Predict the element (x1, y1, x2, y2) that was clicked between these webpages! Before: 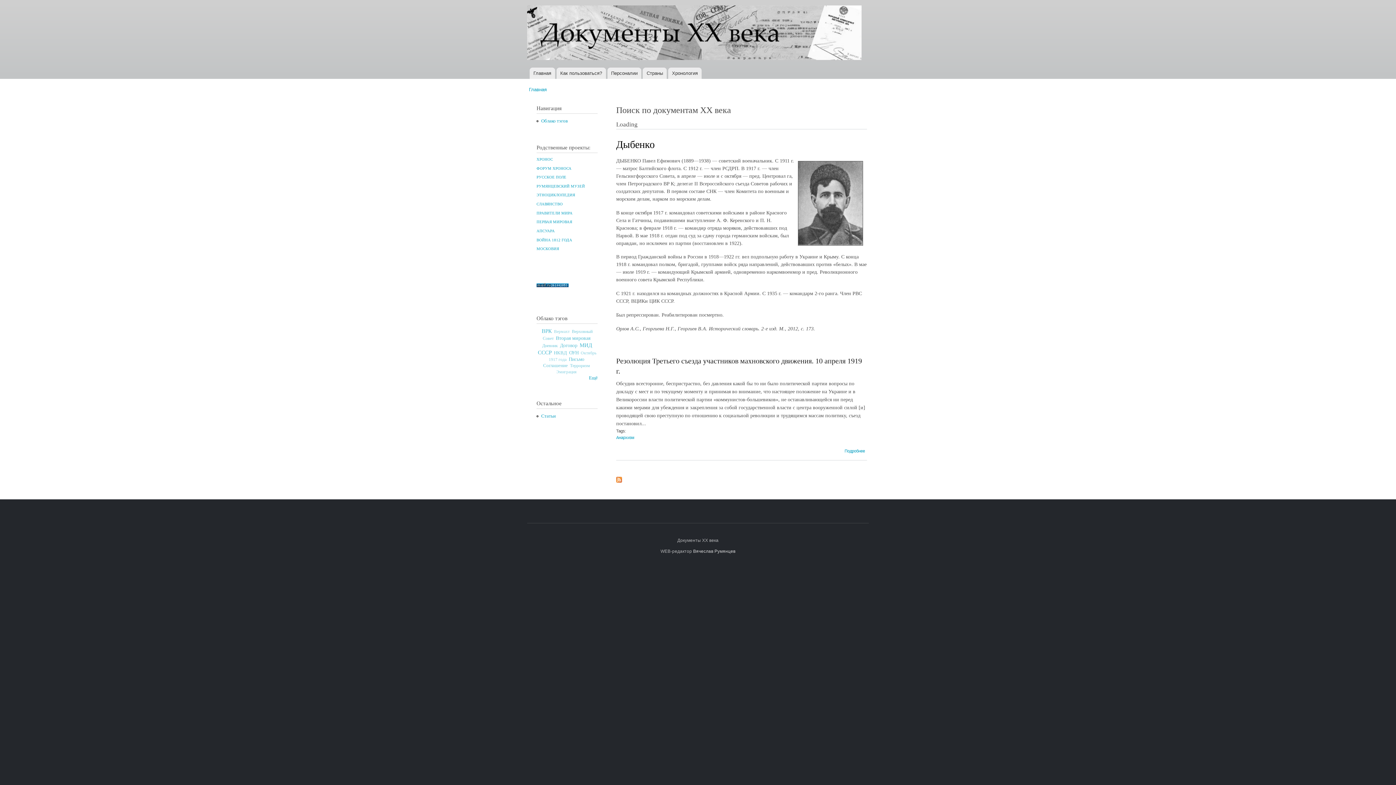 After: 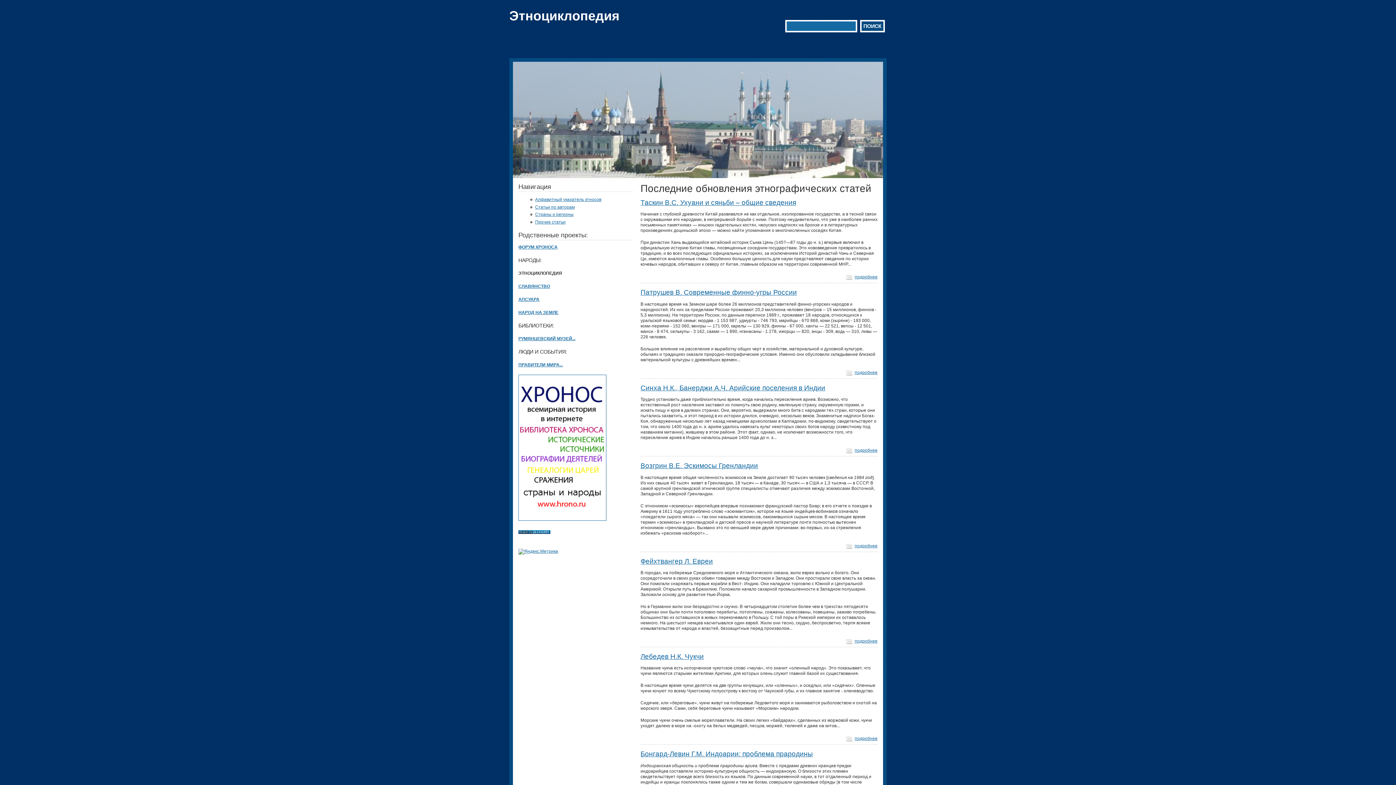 Action: bbox: (536, 193, 575, 197) label: ЭТНОЦИКЛОПЕДИЯ